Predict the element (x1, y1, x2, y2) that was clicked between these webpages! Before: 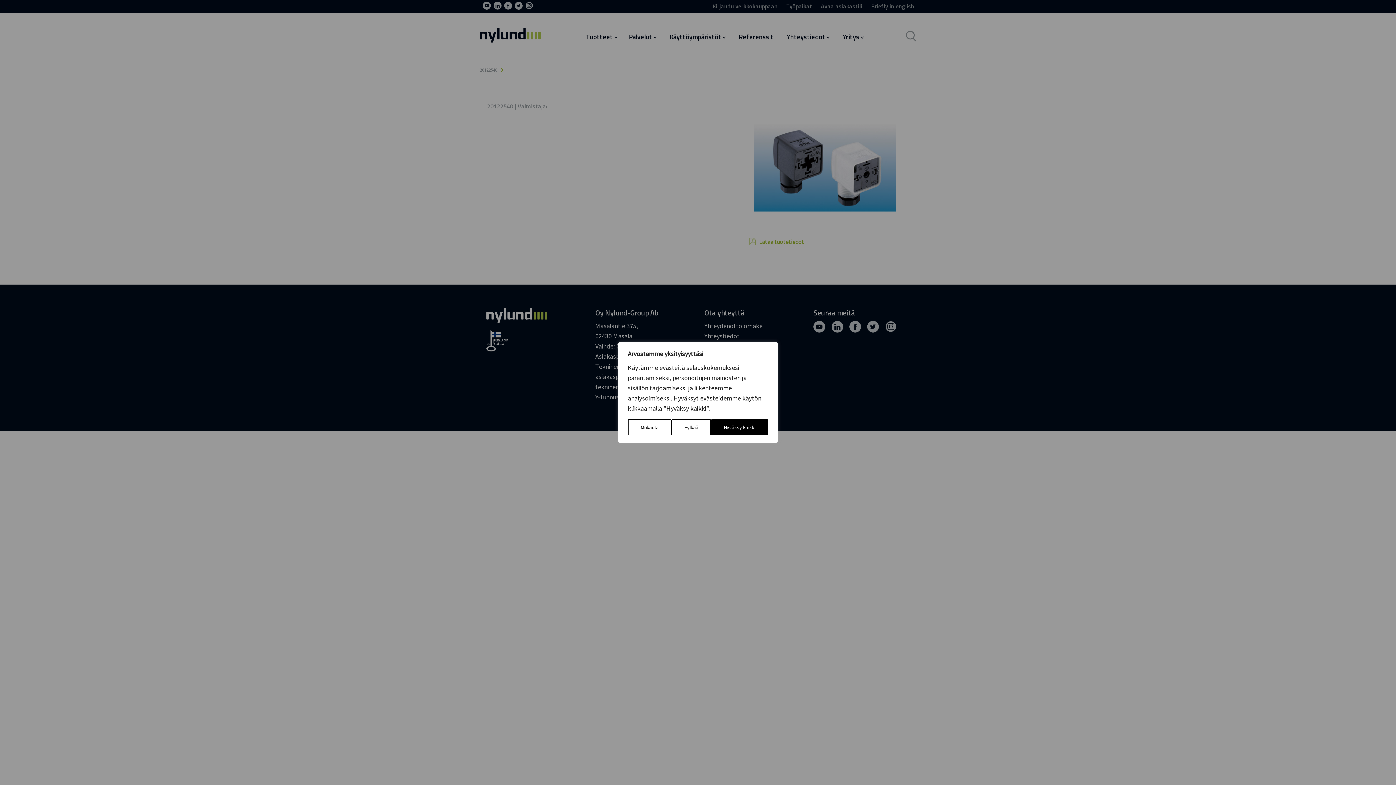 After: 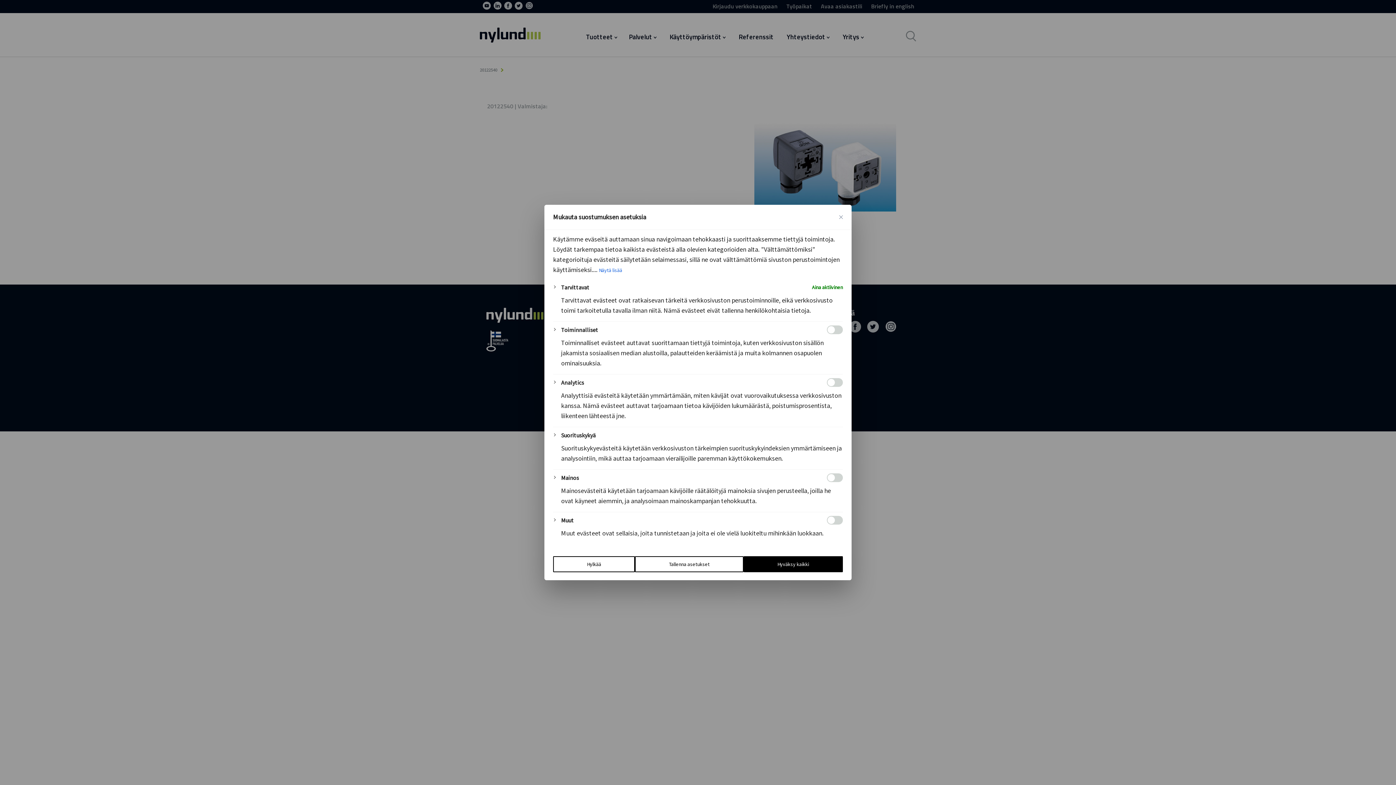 Action: label: Mukauta bbox: (628, 419, 671, 435)